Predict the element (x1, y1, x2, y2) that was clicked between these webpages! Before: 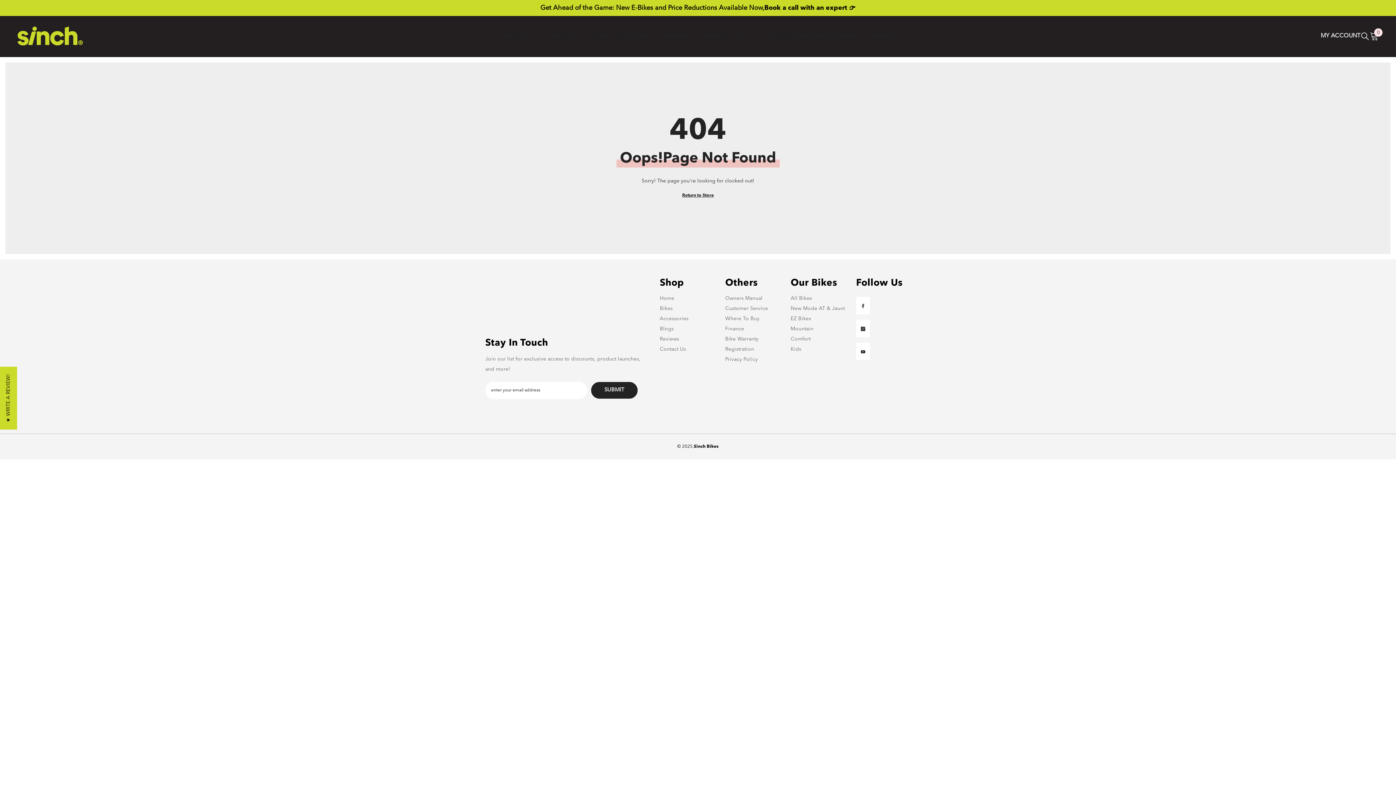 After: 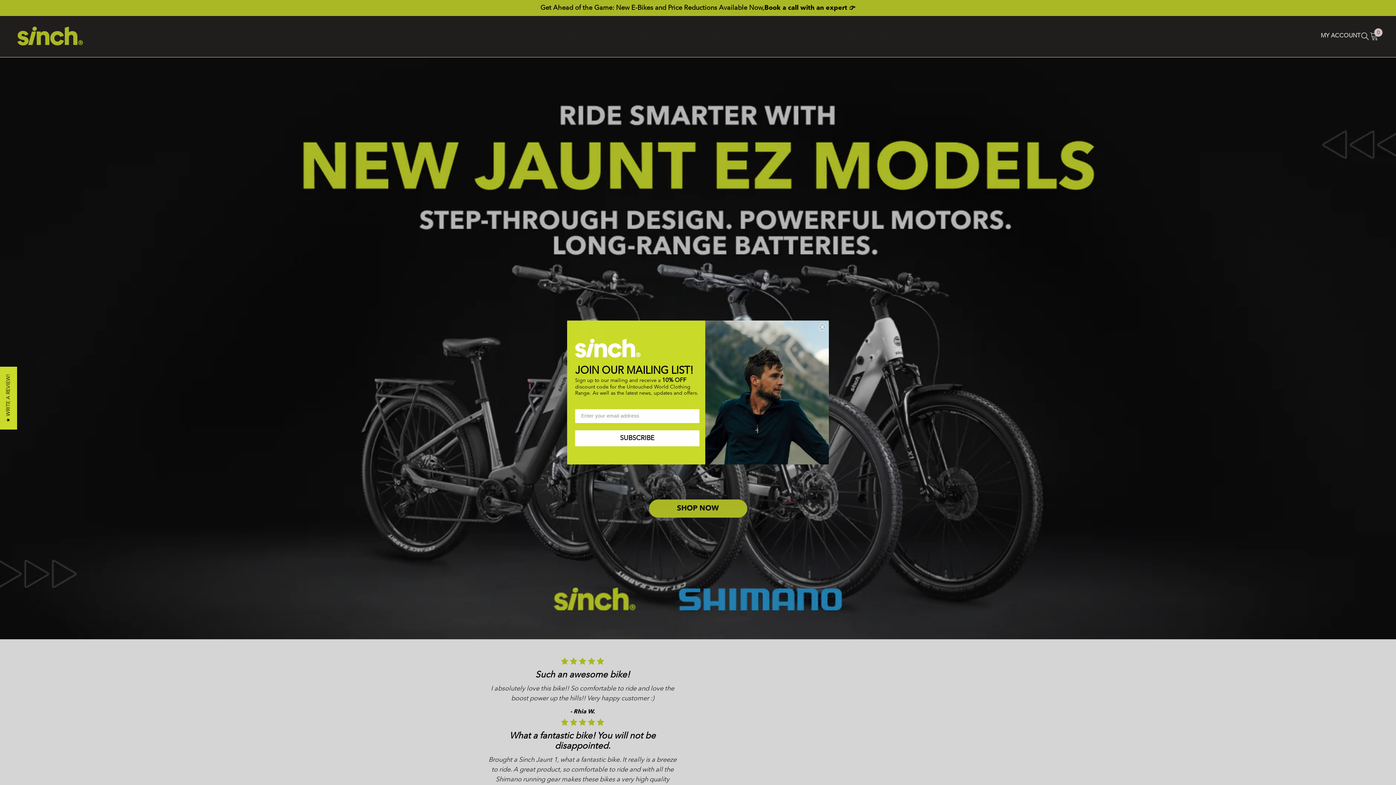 Action: bbox: (17, 26, 82, 45)